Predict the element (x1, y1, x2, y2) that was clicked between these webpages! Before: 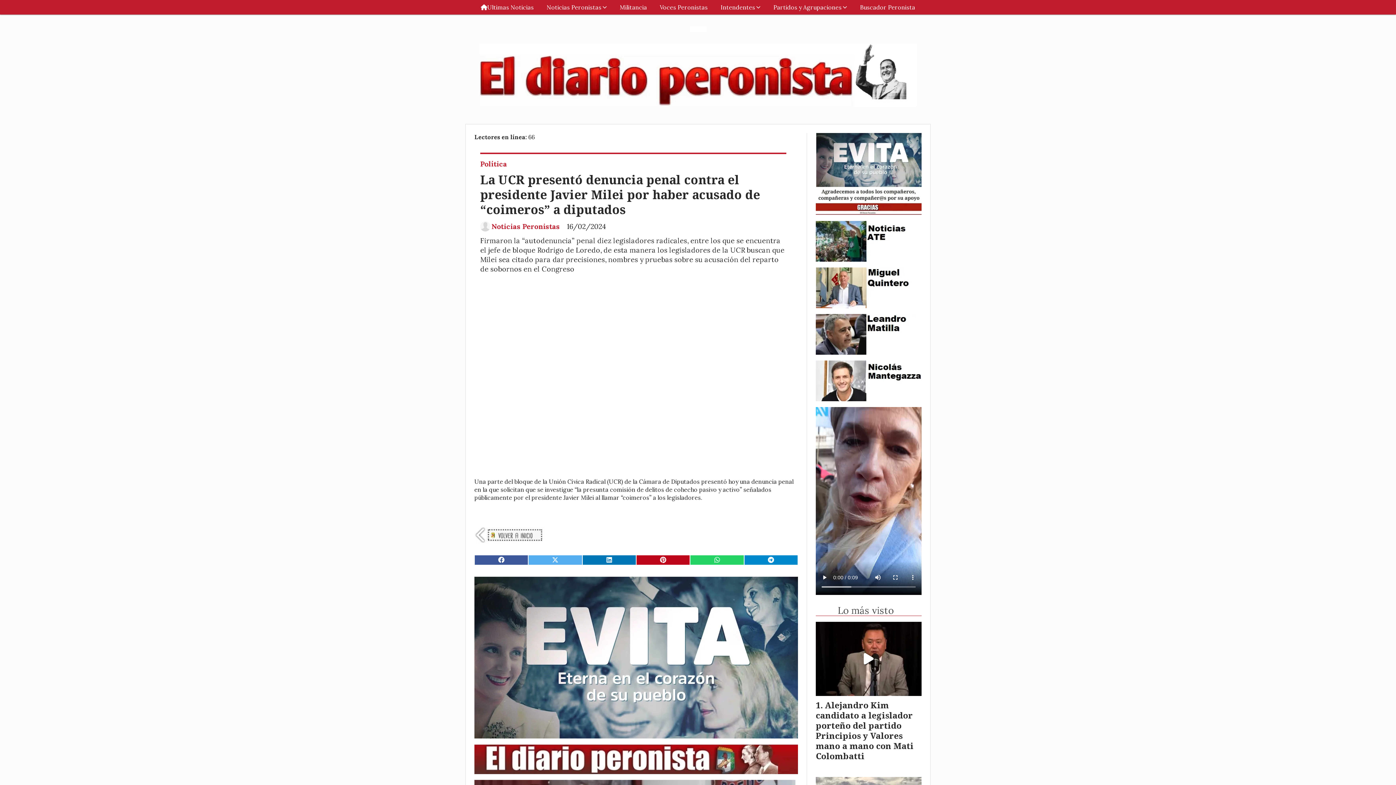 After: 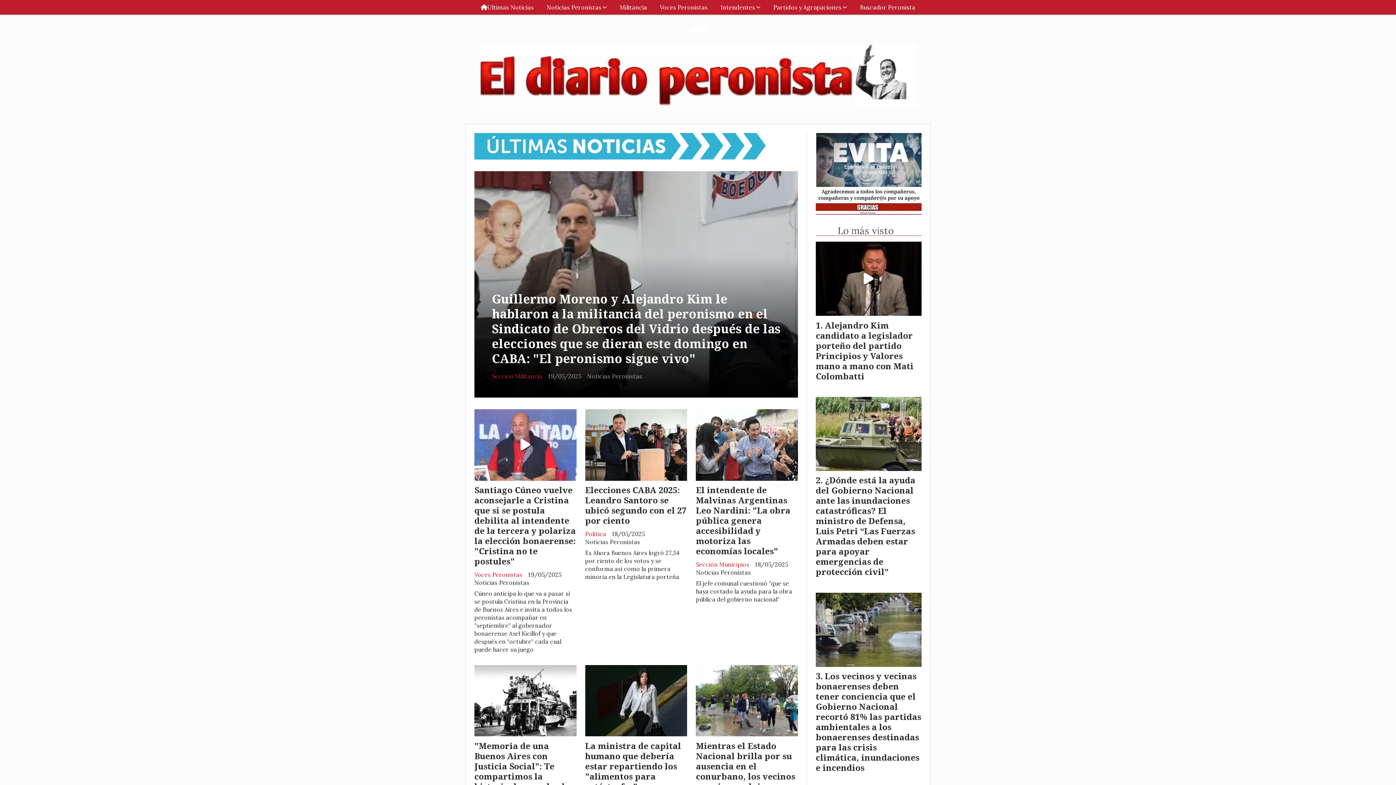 Action: bbox: (474, 527, 798, 543)